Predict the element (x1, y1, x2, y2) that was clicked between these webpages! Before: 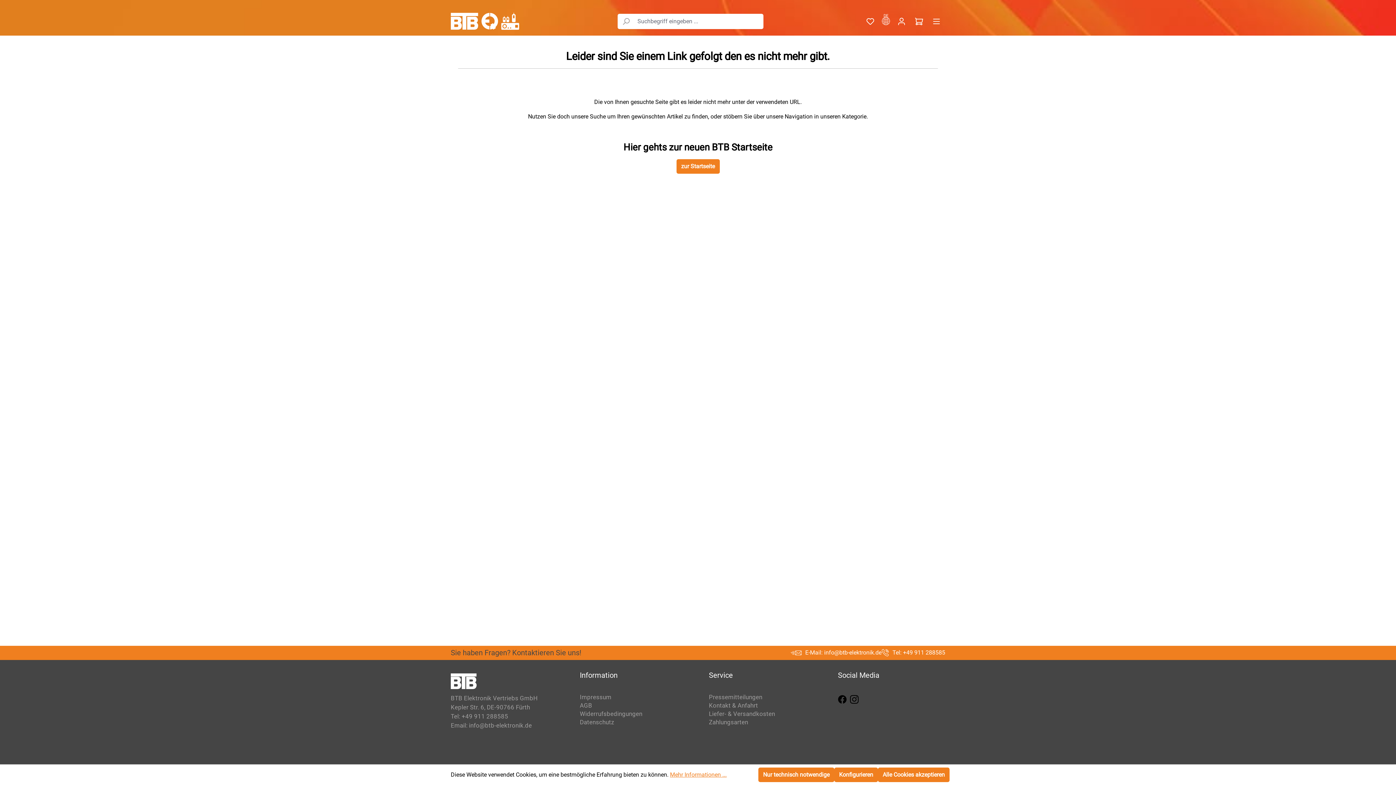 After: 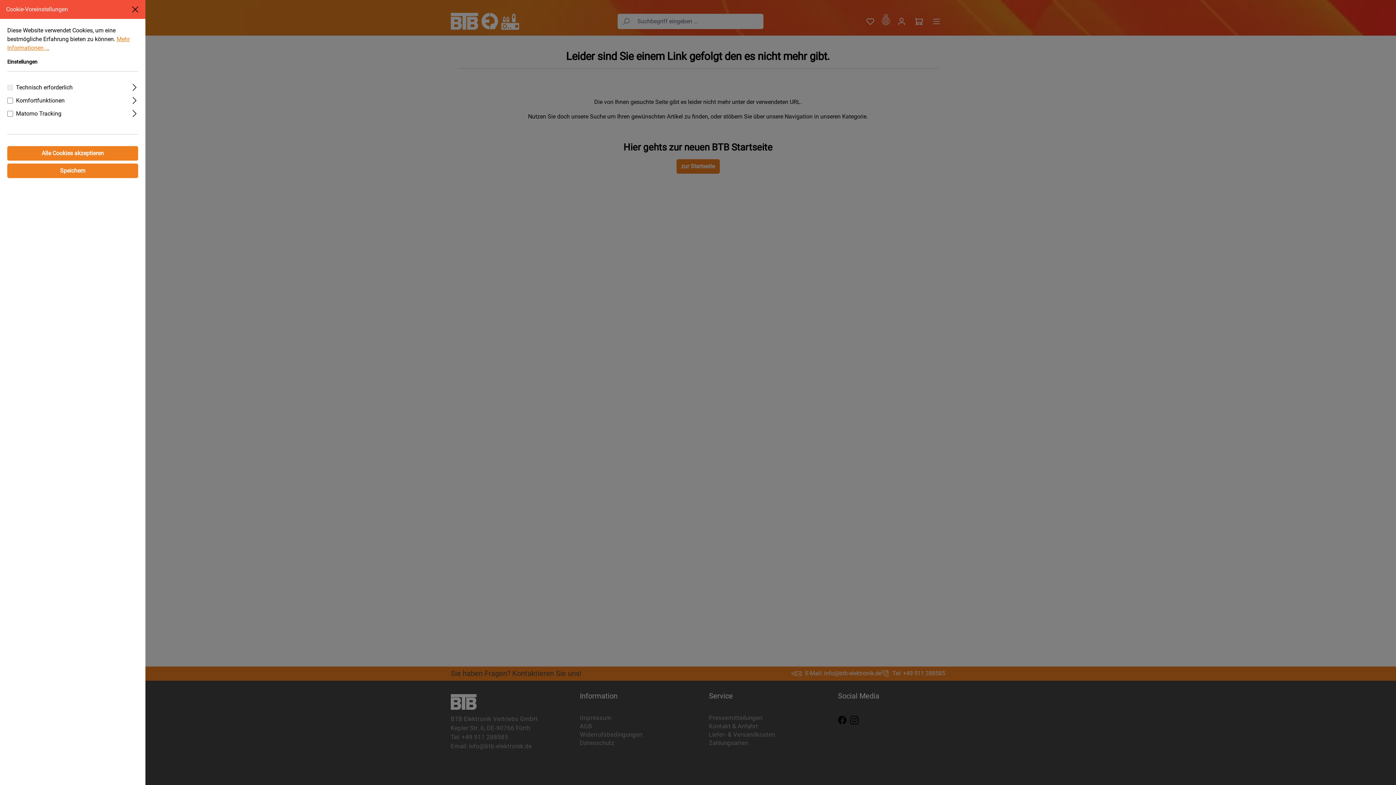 Action: bbox: (834, 768, 878, 782) label: Konfigurieren